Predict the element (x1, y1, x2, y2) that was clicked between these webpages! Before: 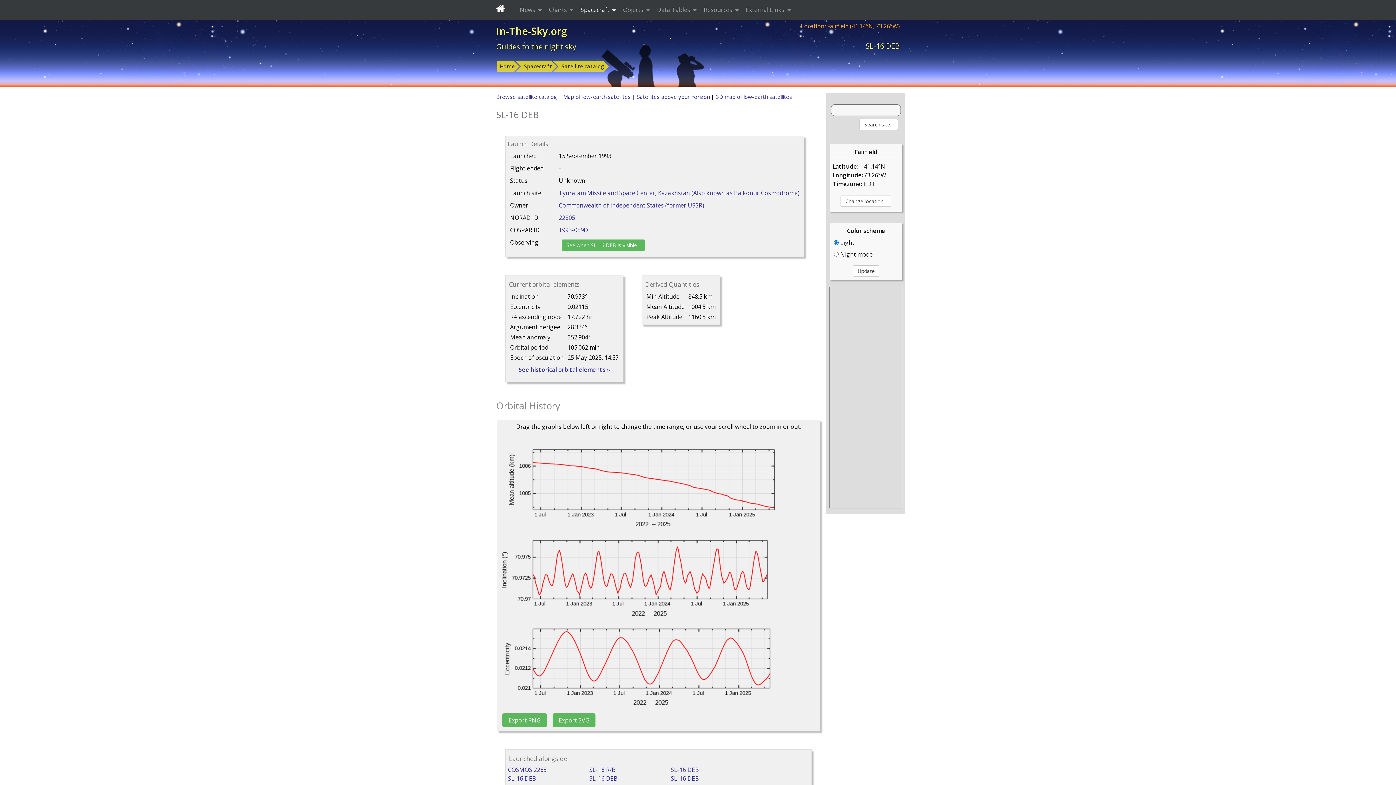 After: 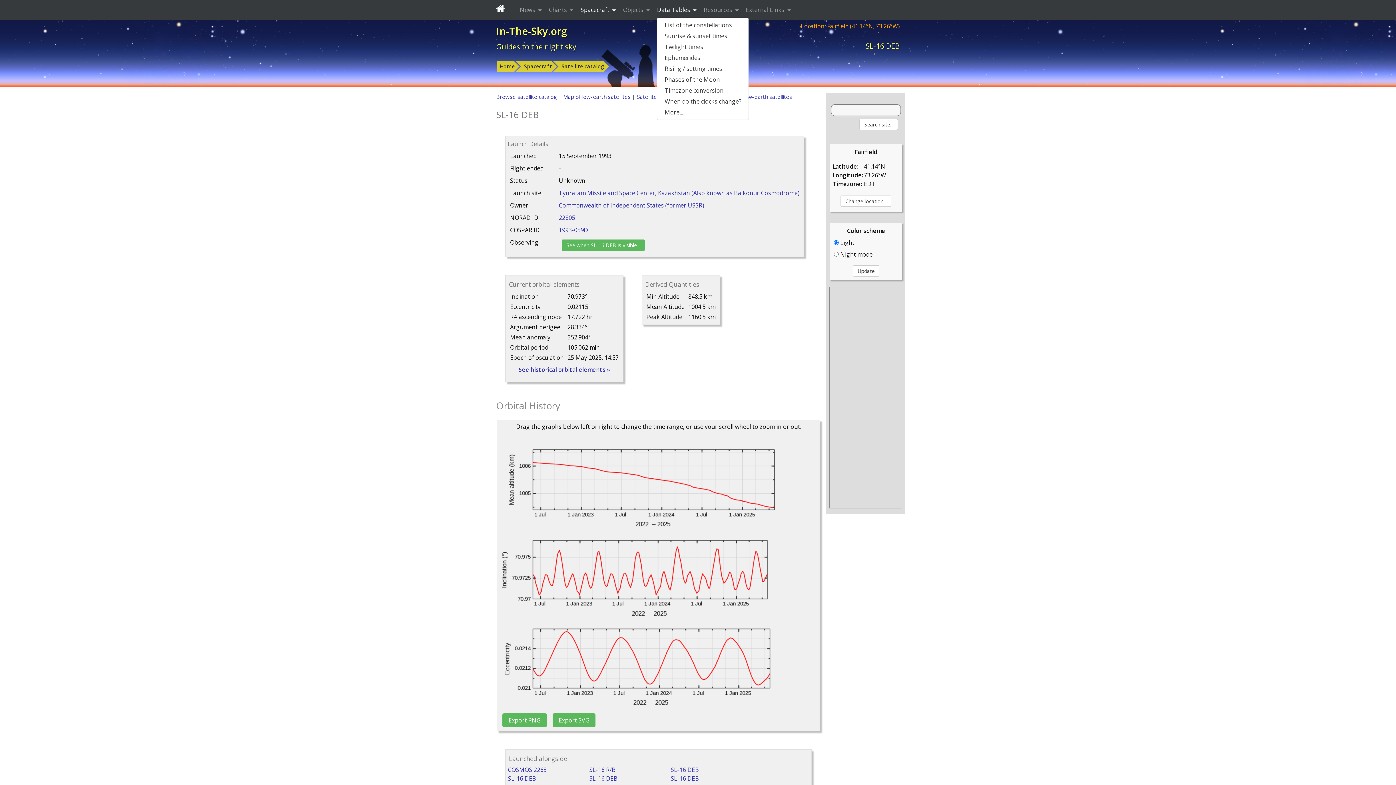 Action: bbox: (657, 2, 698, 16) label: Data Tables 